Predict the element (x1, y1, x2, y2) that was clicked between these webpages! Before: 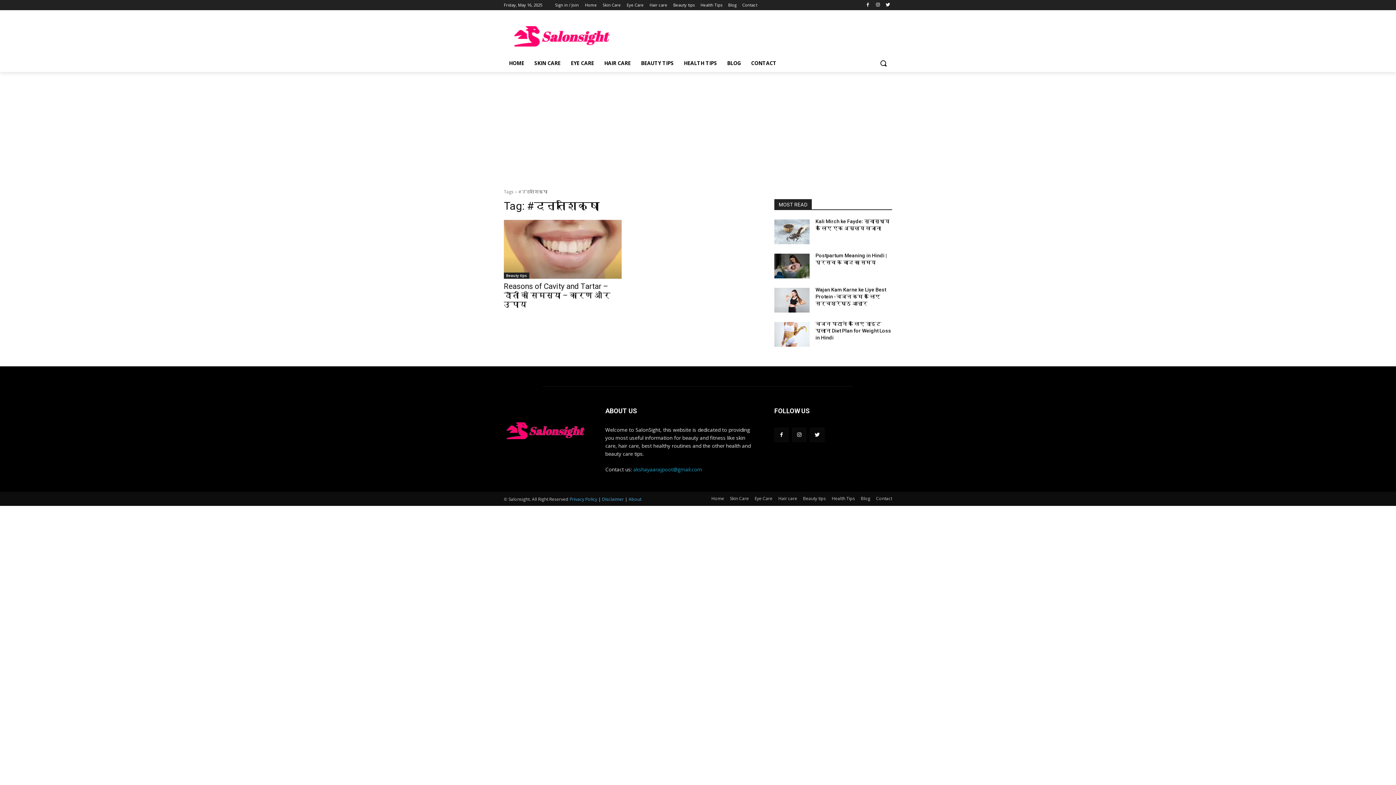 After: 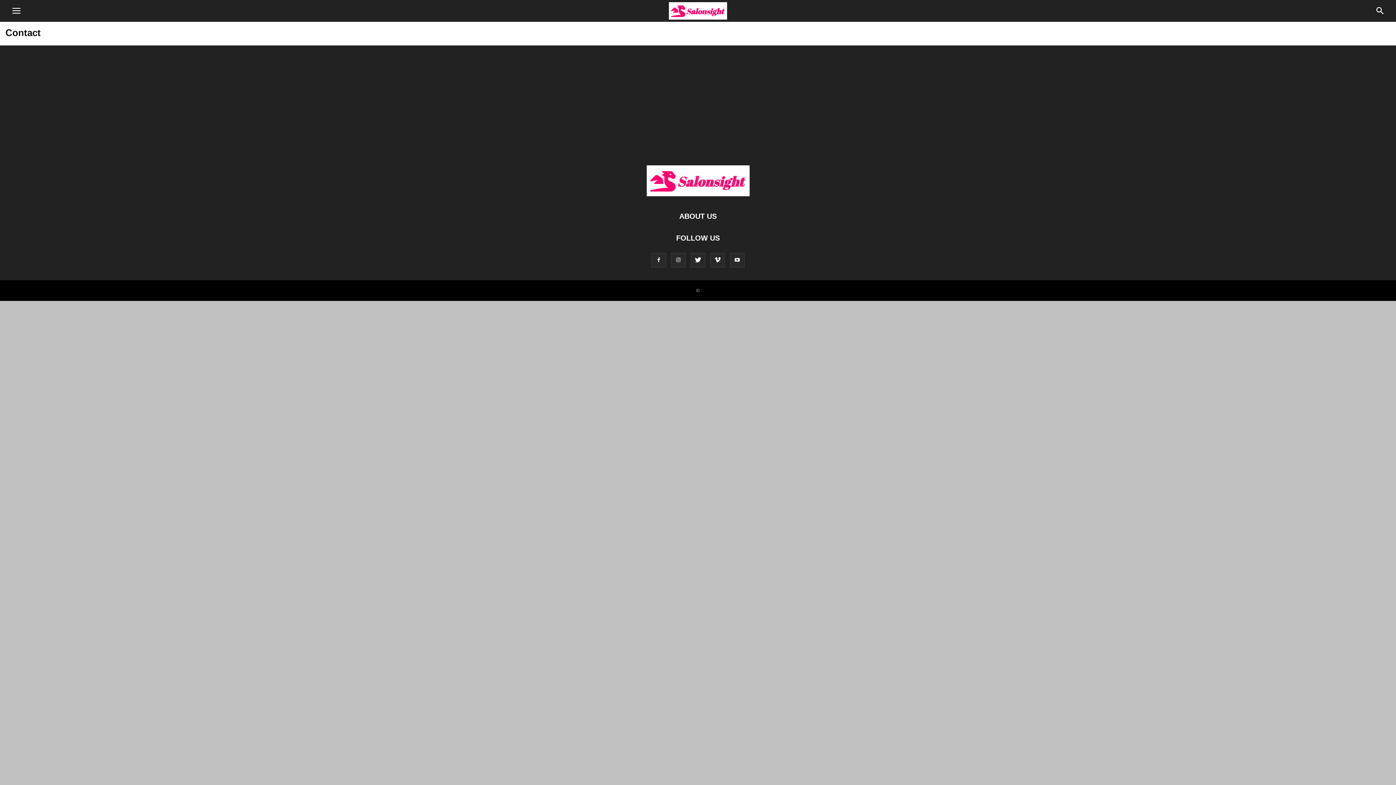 Action: label: Contact bbox: (742, 0, 757, 10)